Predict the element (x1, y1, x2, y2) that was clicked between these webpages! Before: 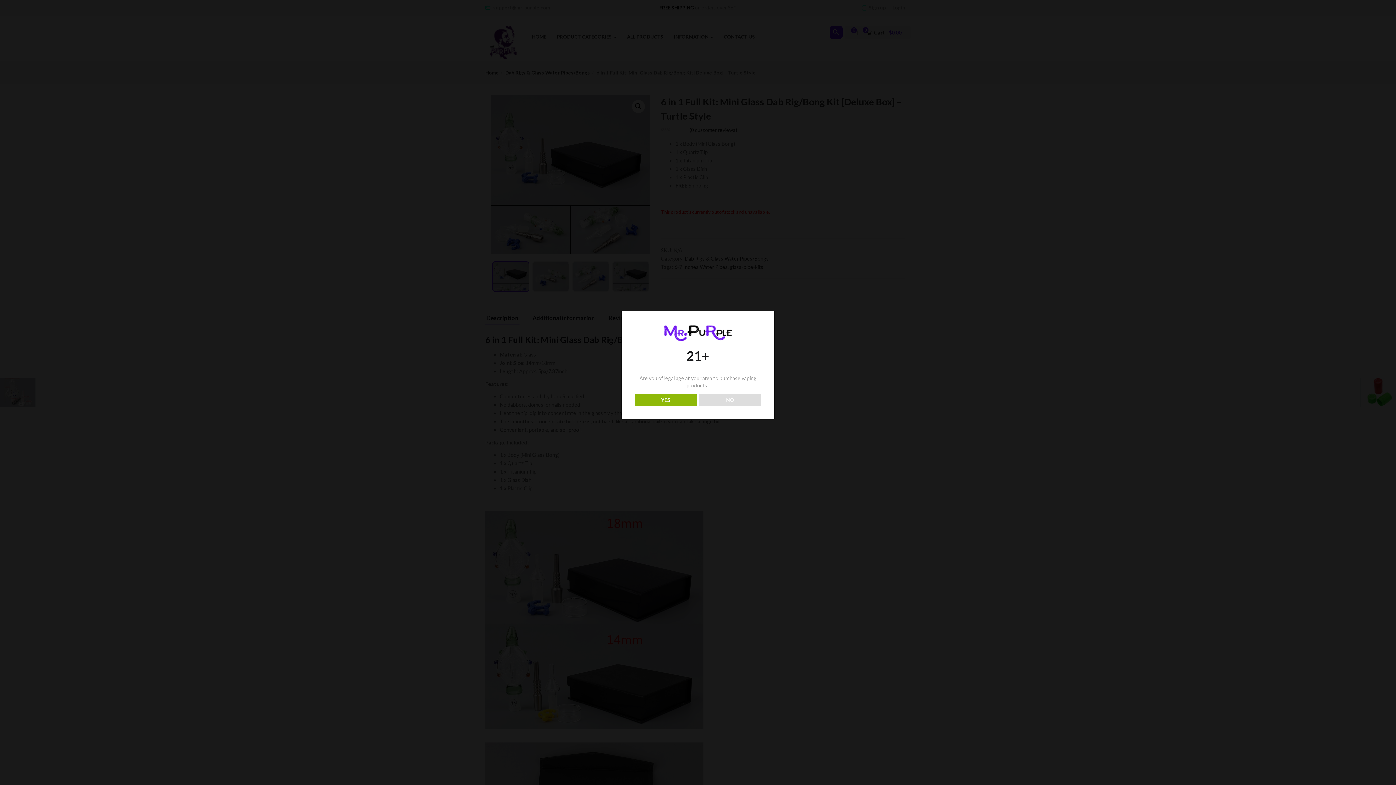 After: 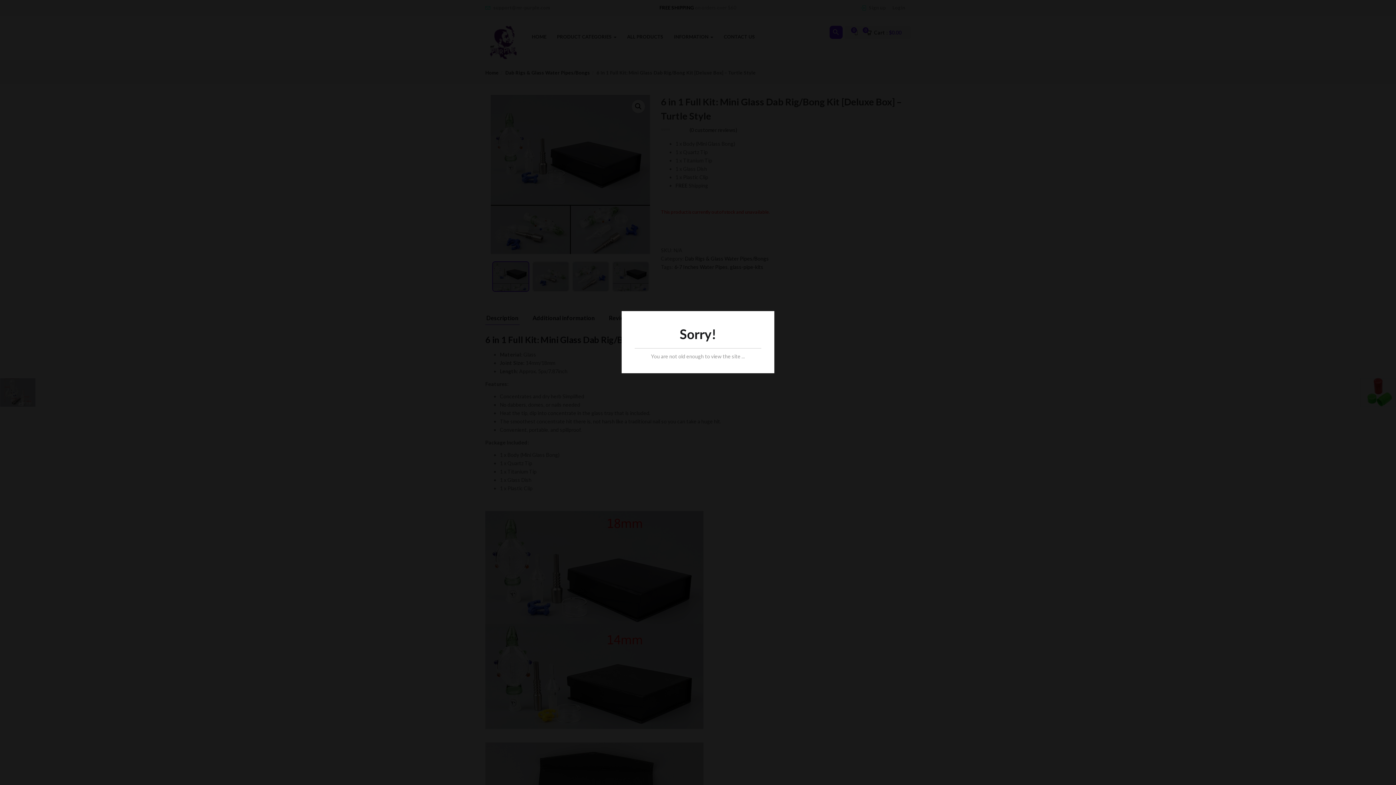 Action: label: NO bbox: (699, 393, 761, 406)